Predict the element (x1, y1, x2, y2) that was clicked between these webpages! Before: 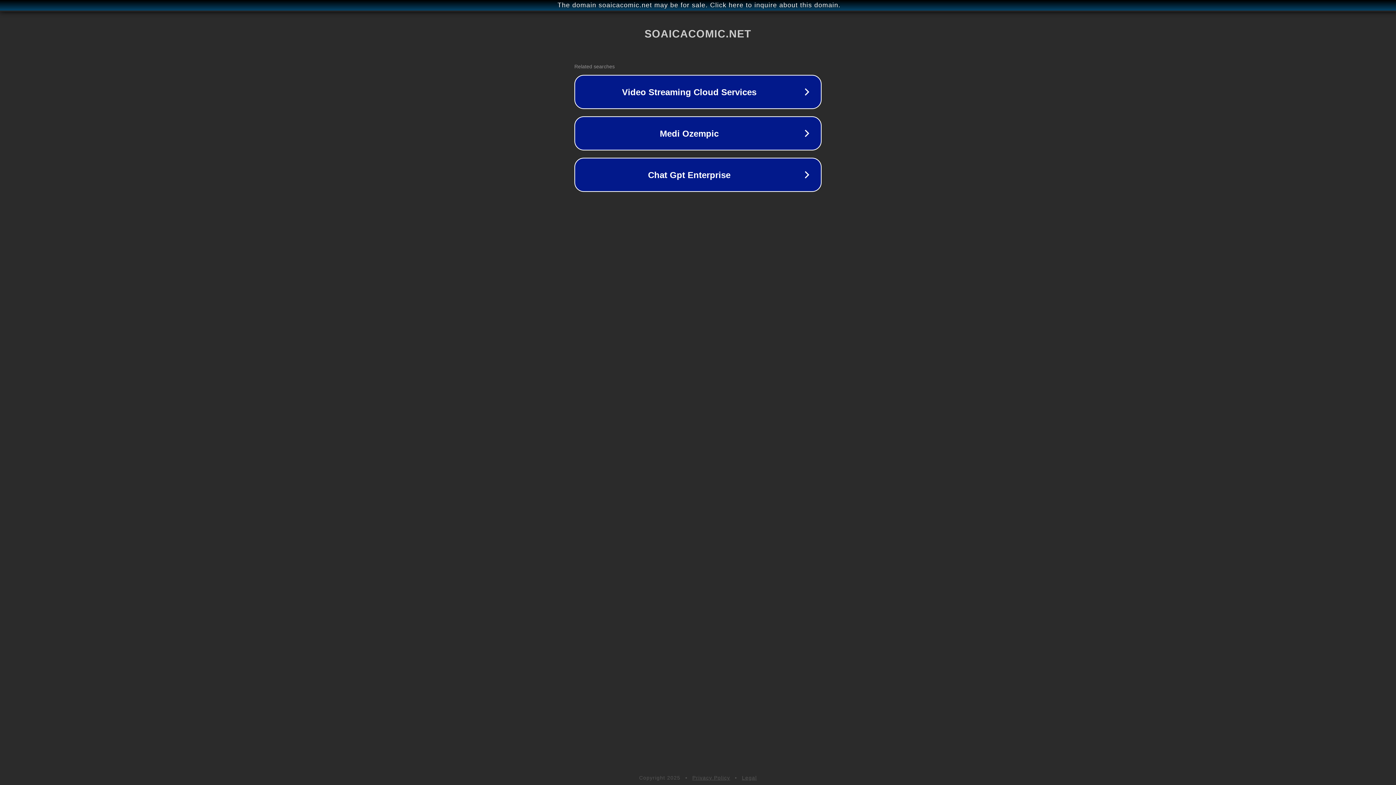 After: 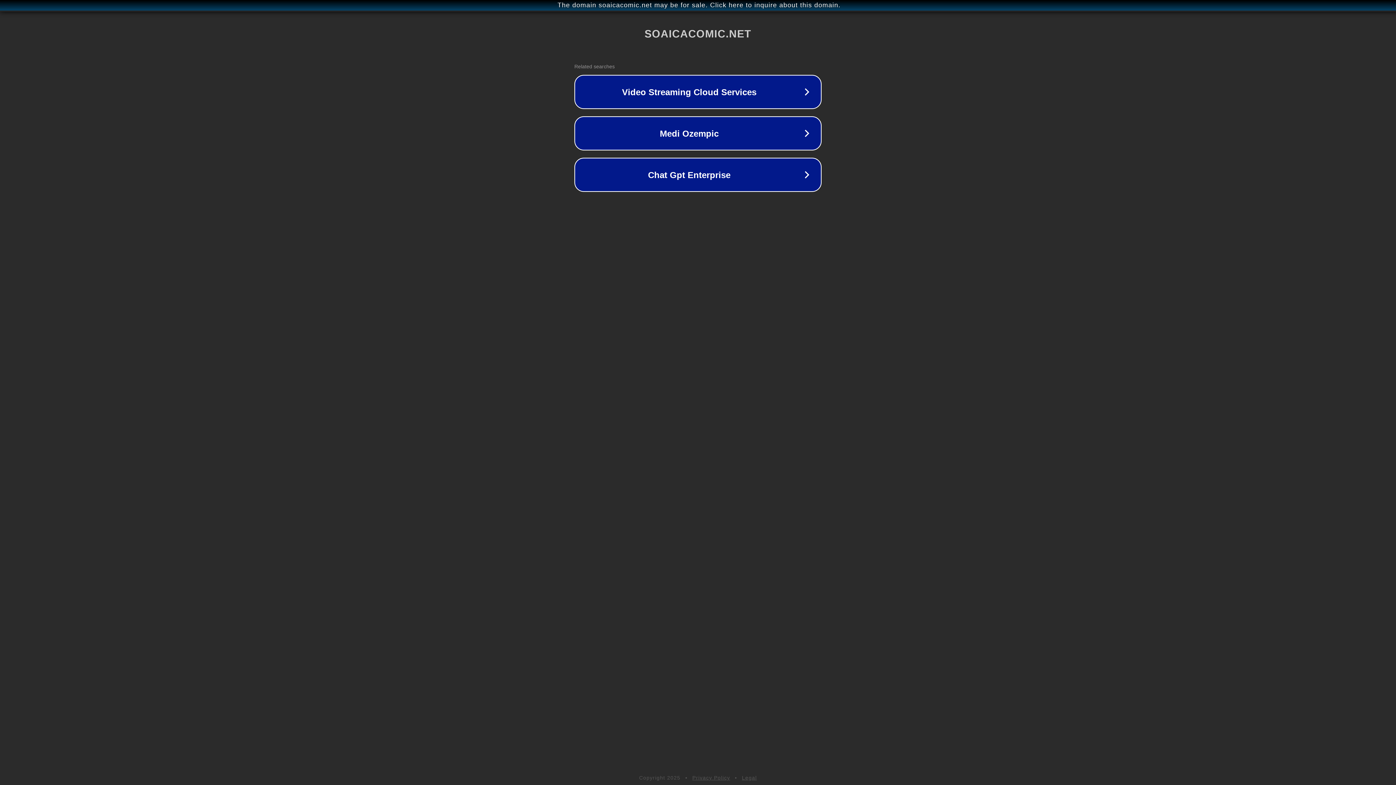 Action: label: Legal bbox: (742, 775, 757, 781)